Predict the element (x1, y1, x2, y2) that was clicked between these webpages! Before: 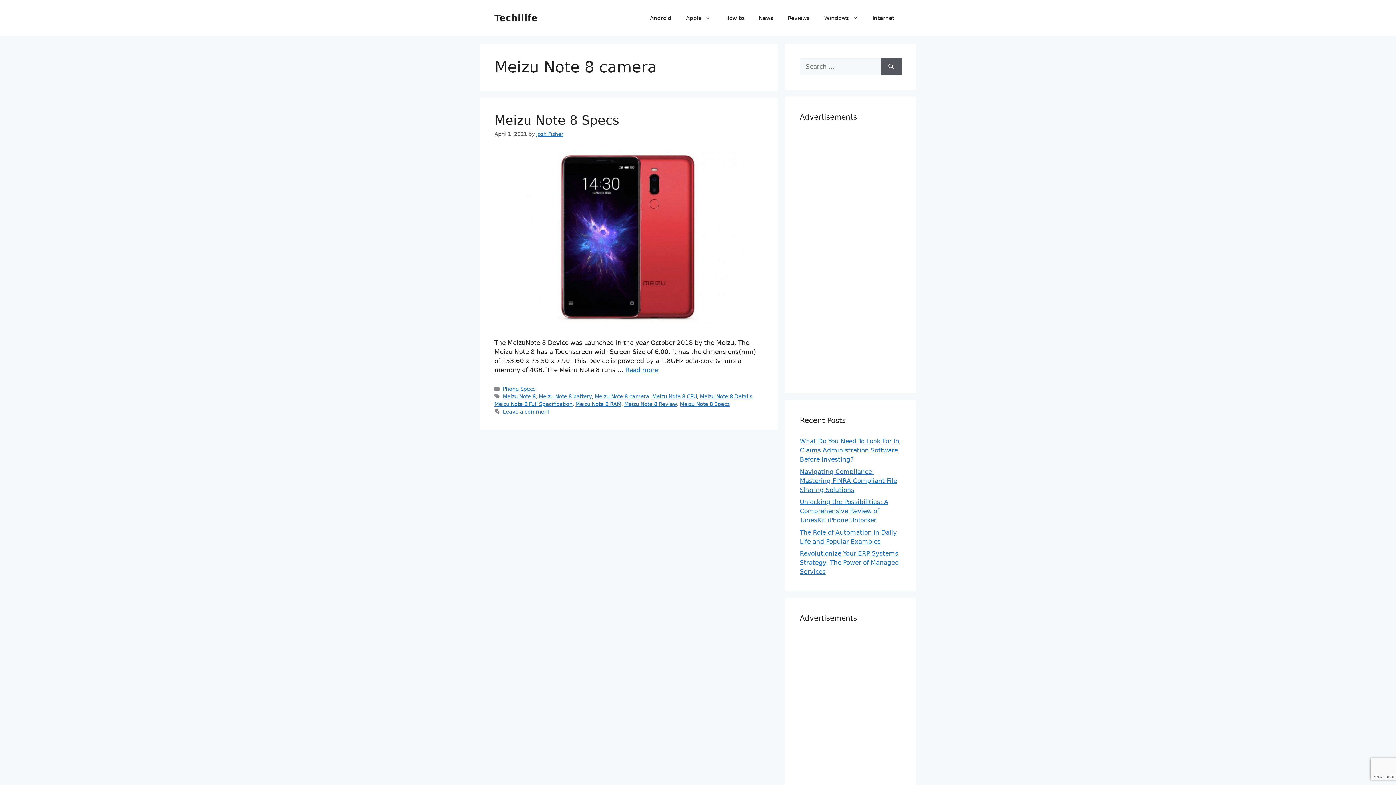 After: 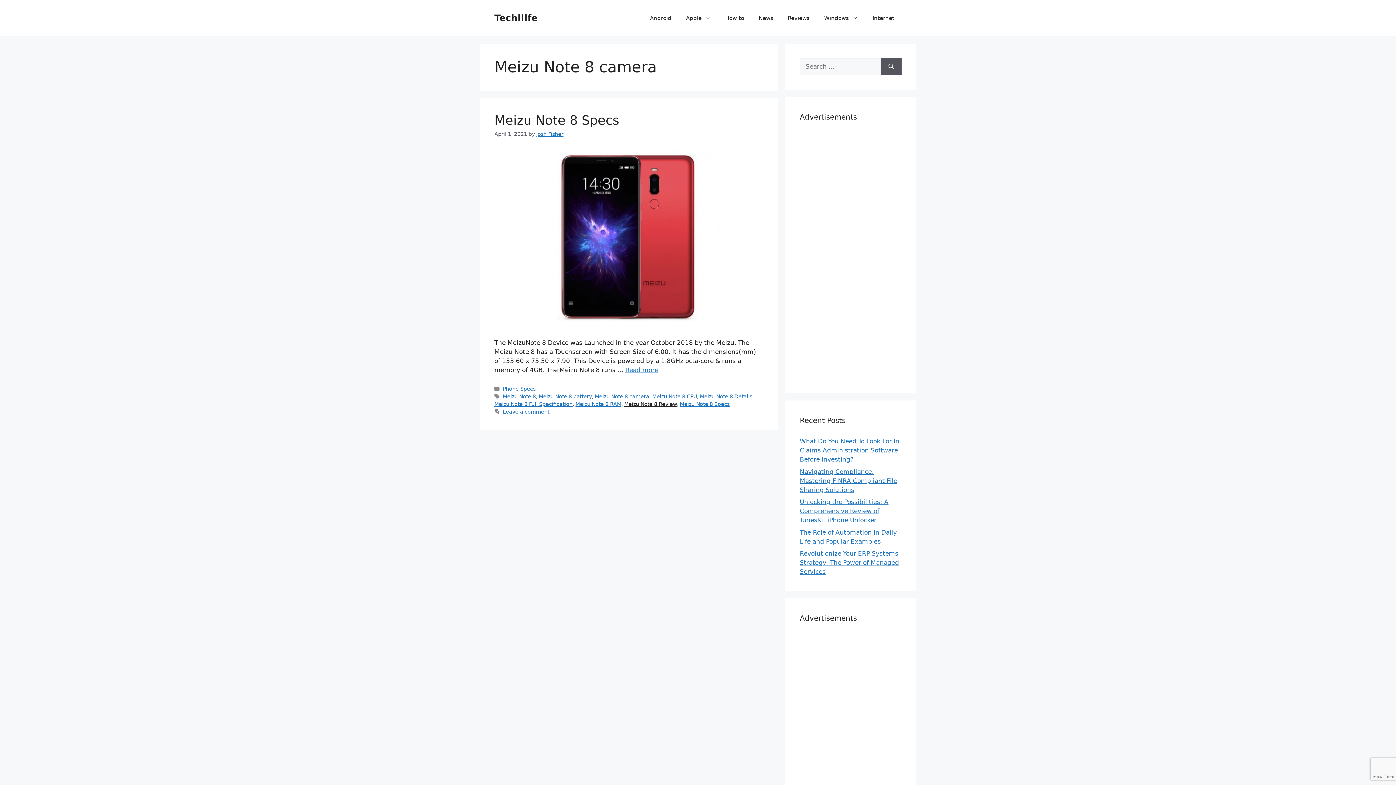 Action: bbox: (624, 401, 677, 407) label: Meizu Note 8 Review